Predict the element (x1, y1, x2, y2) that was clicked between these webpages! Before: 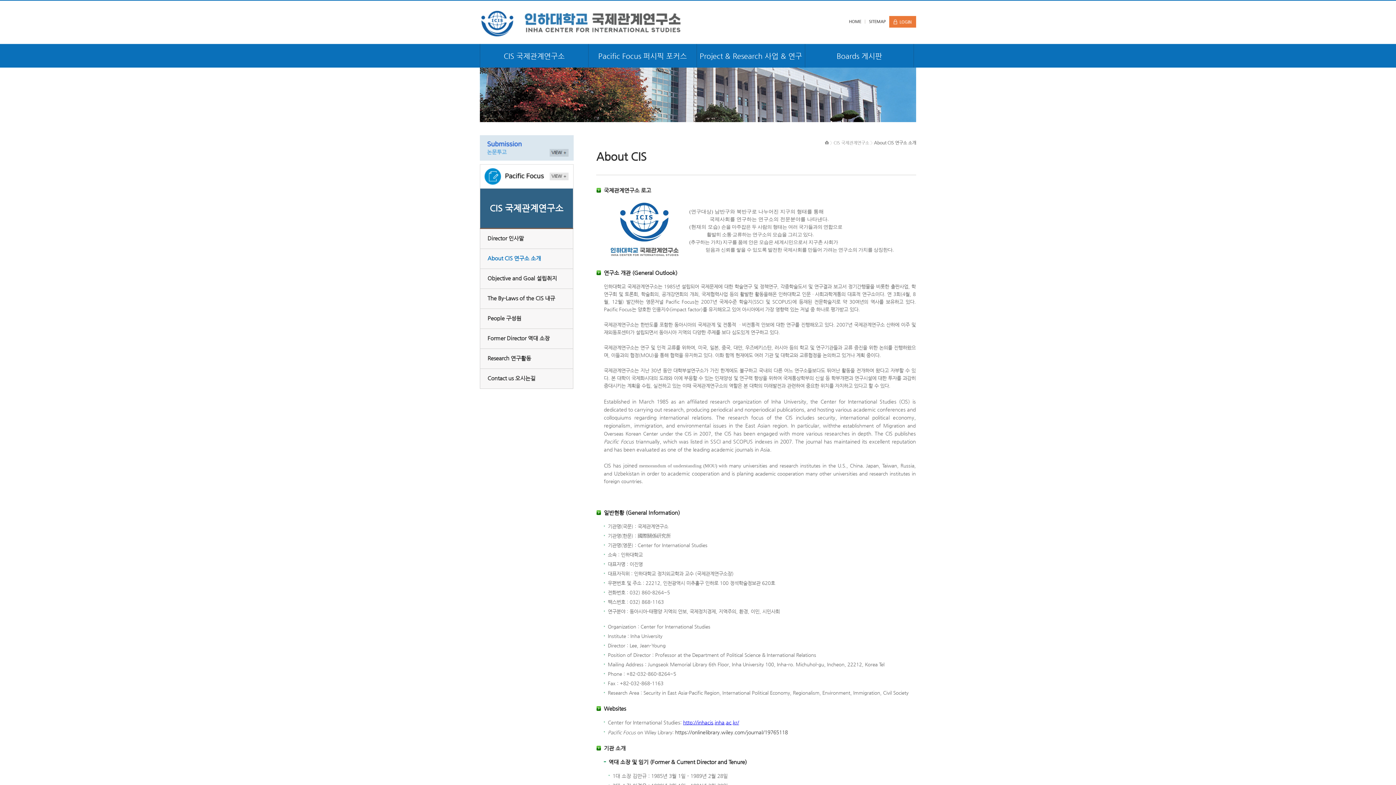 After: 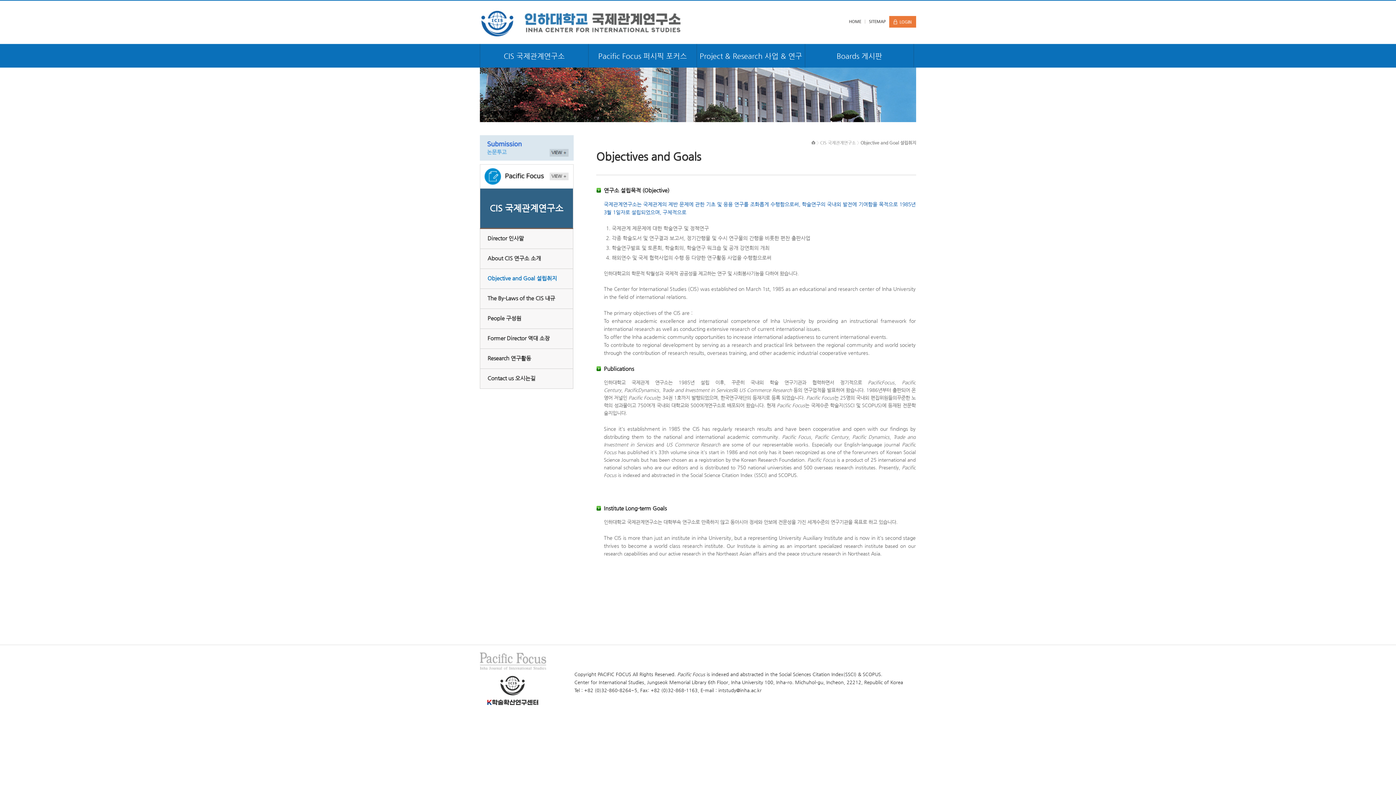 Action: label: Objective and Goal 설립취지 bbox: (480, 269, 573, 289)